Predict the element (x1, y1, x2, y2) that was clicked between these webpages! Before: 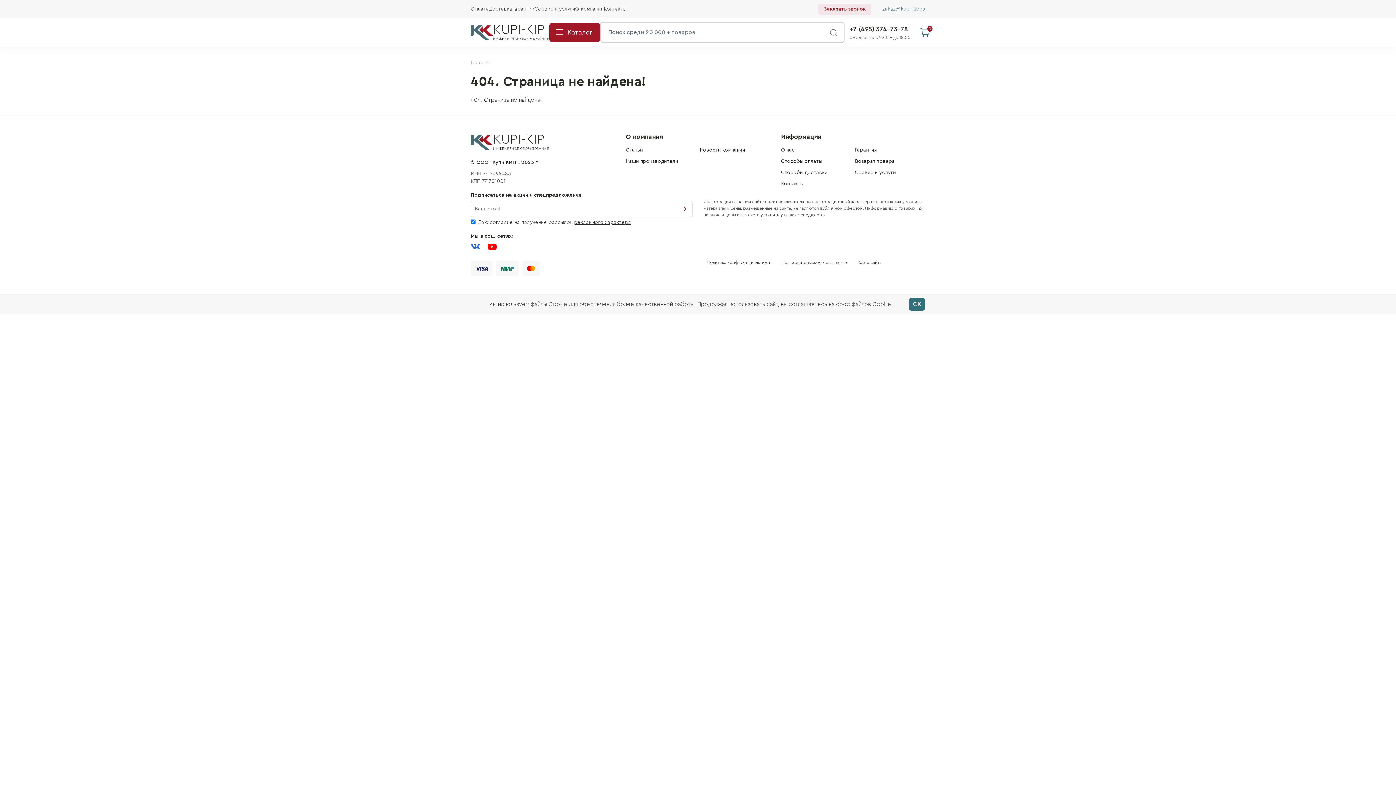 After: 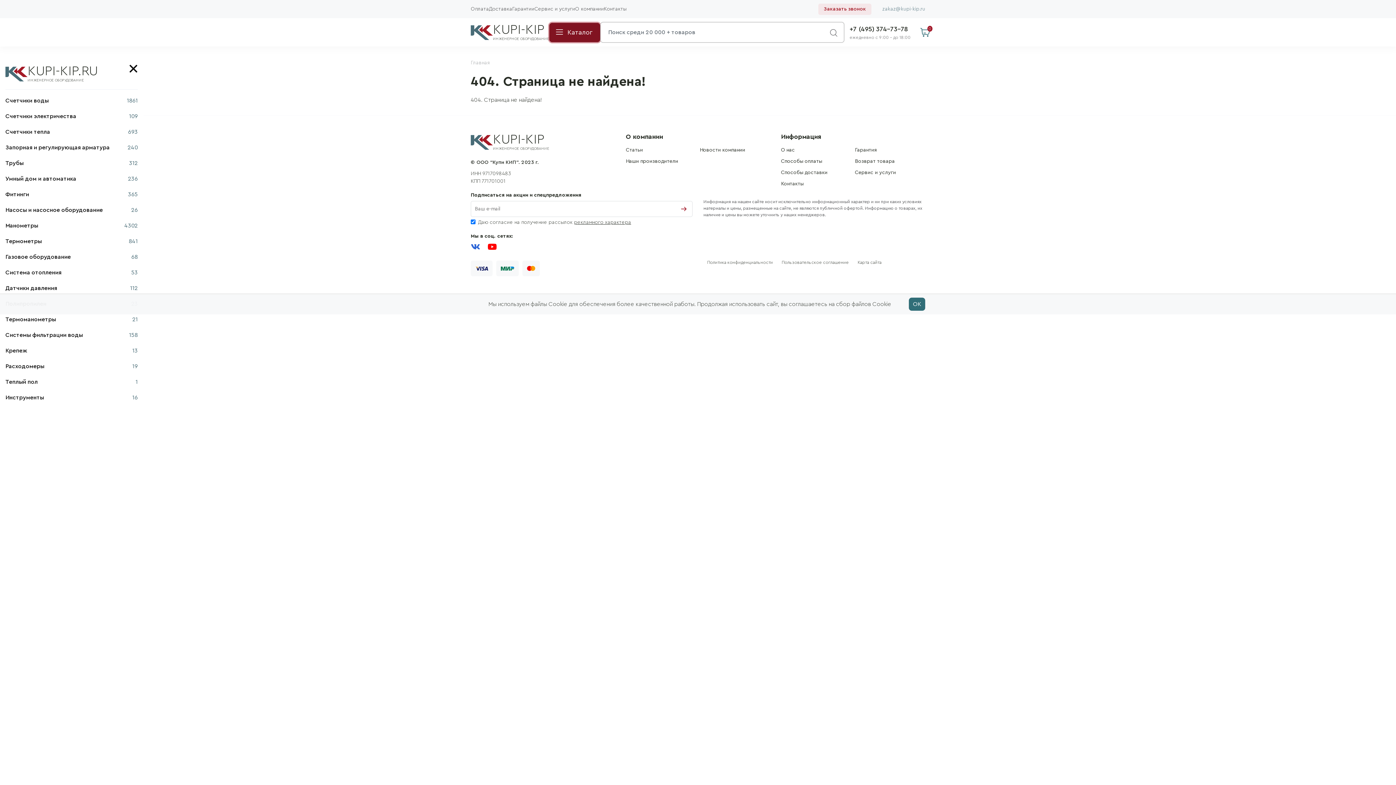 Action: bbox: (549, 22, 600, 42) label: Каталог